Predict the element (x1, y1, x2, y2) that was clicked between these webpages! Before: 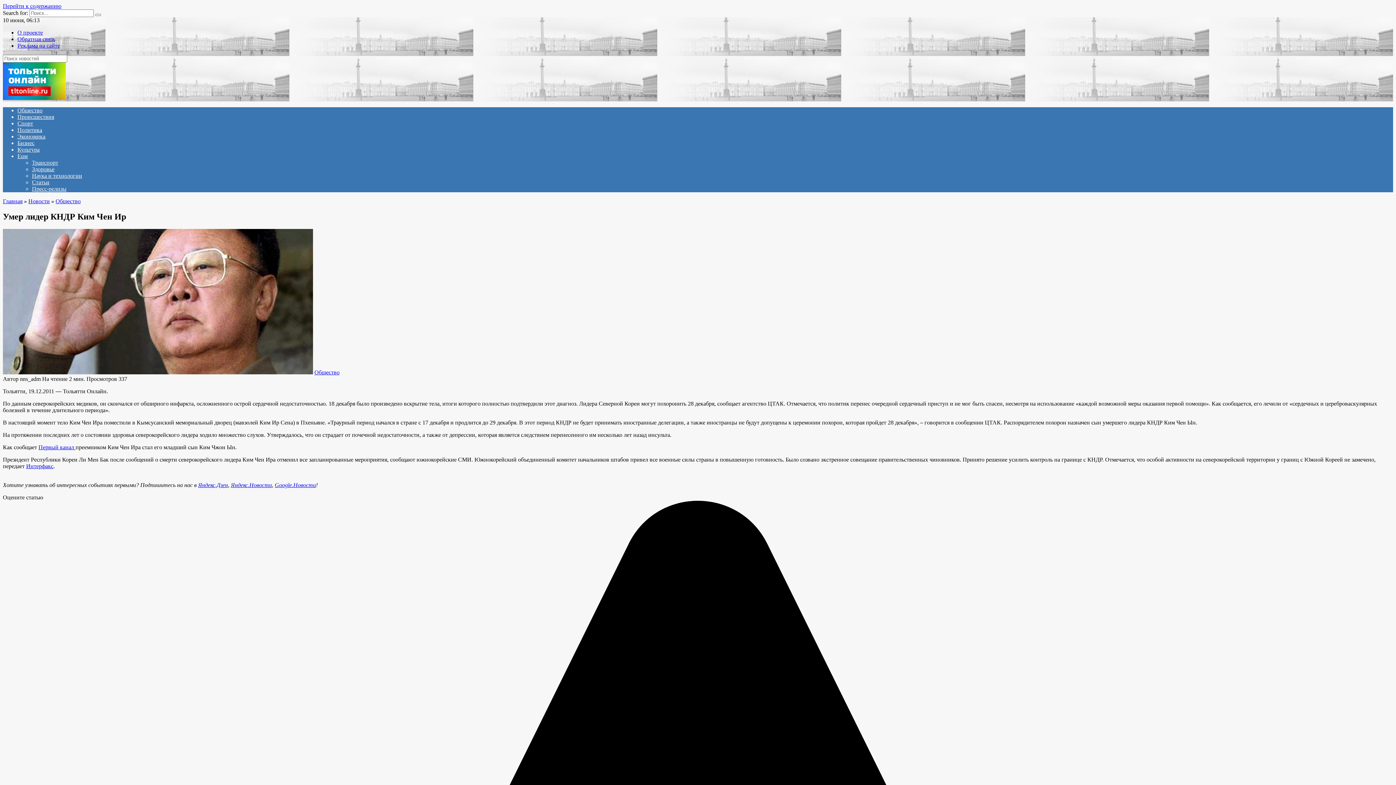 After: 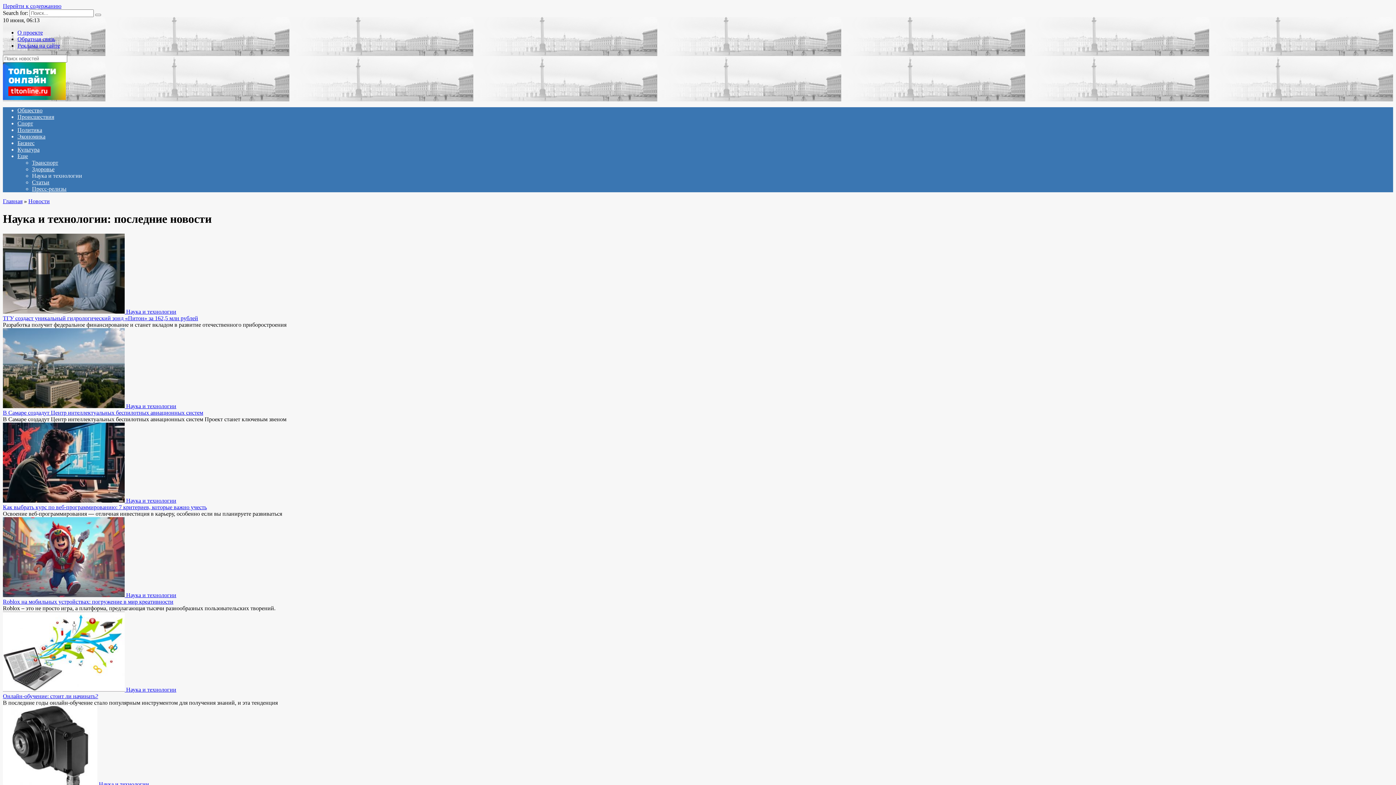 Action: label: Наука и технологии bbox: (32, 172, 82, 178)